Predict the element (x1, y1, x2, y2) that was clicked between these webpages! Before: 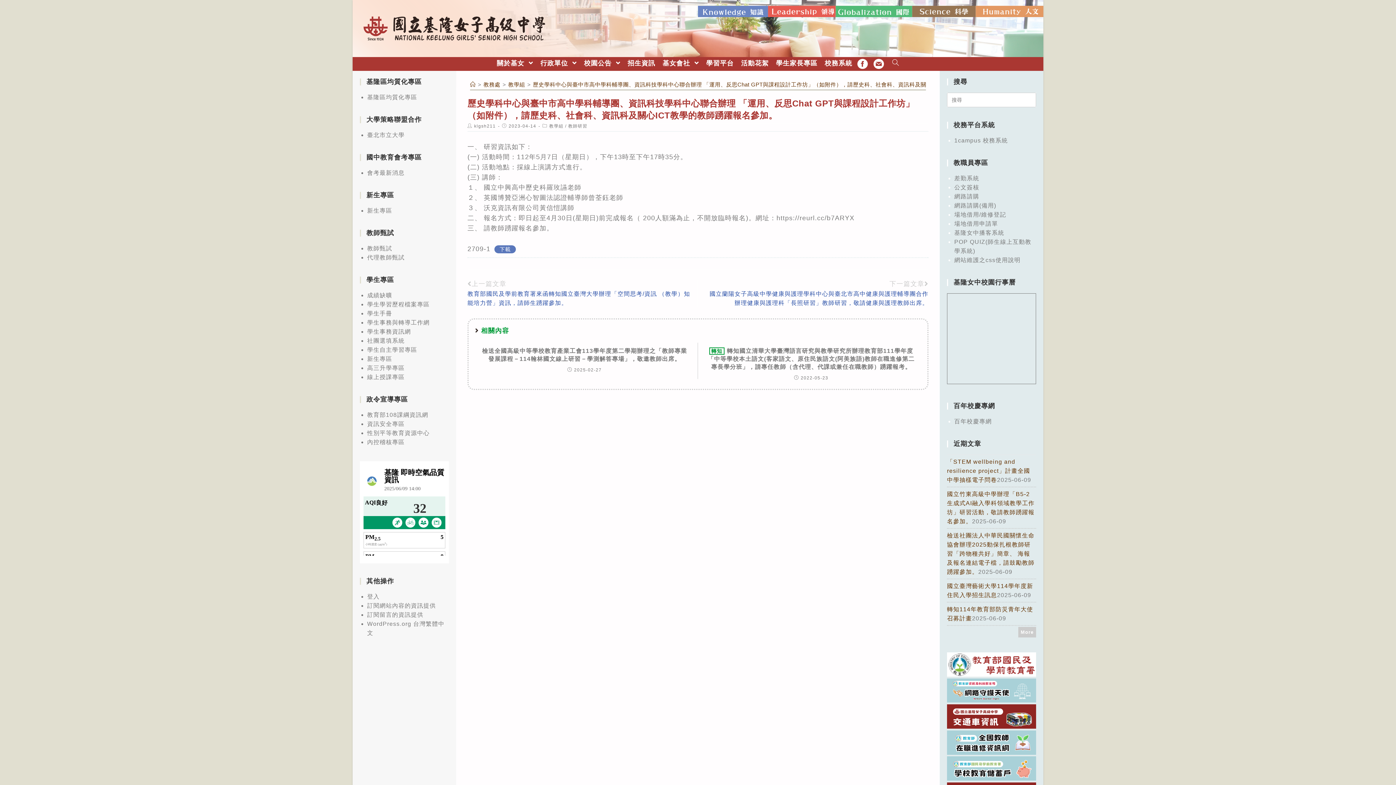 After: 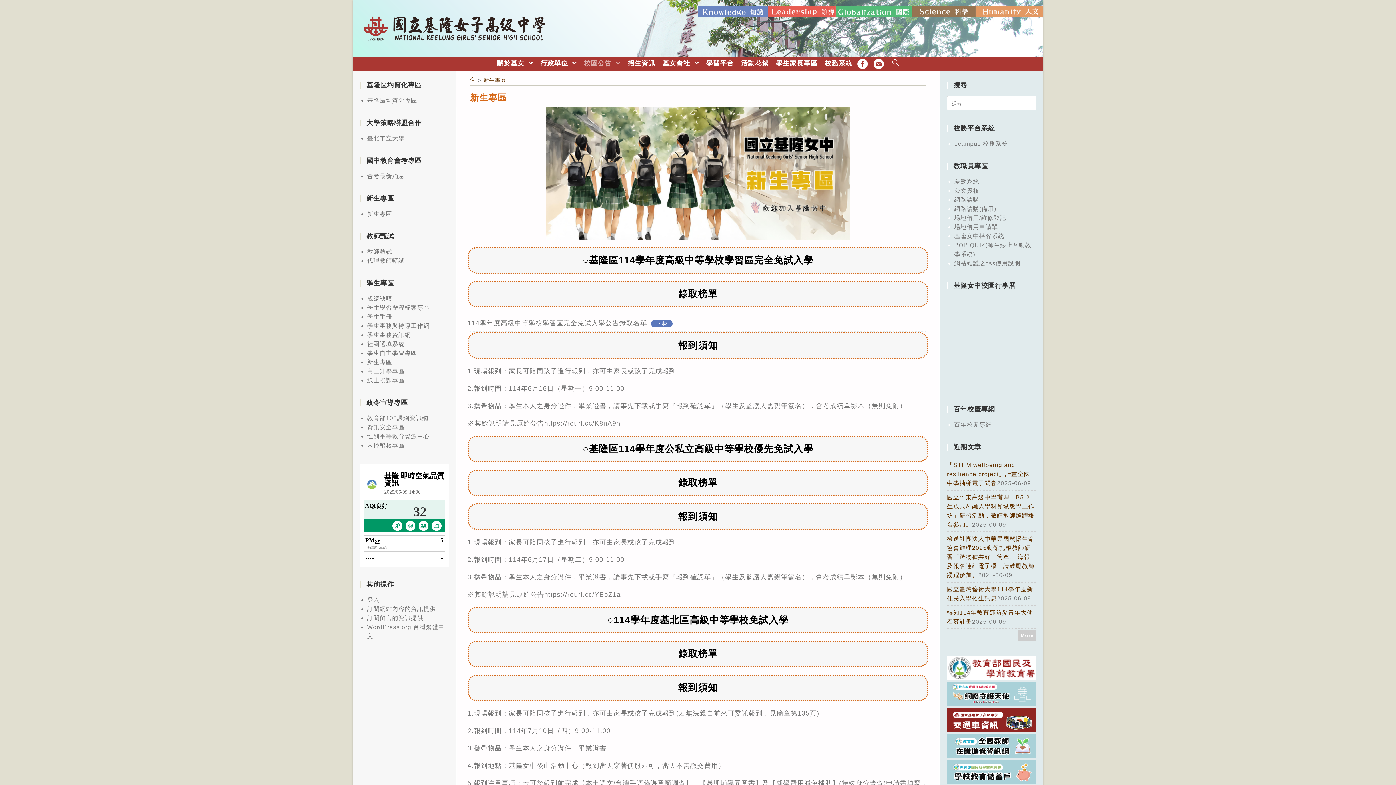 Action: bbox: (367, 207, 392, 213) label: 新生專區